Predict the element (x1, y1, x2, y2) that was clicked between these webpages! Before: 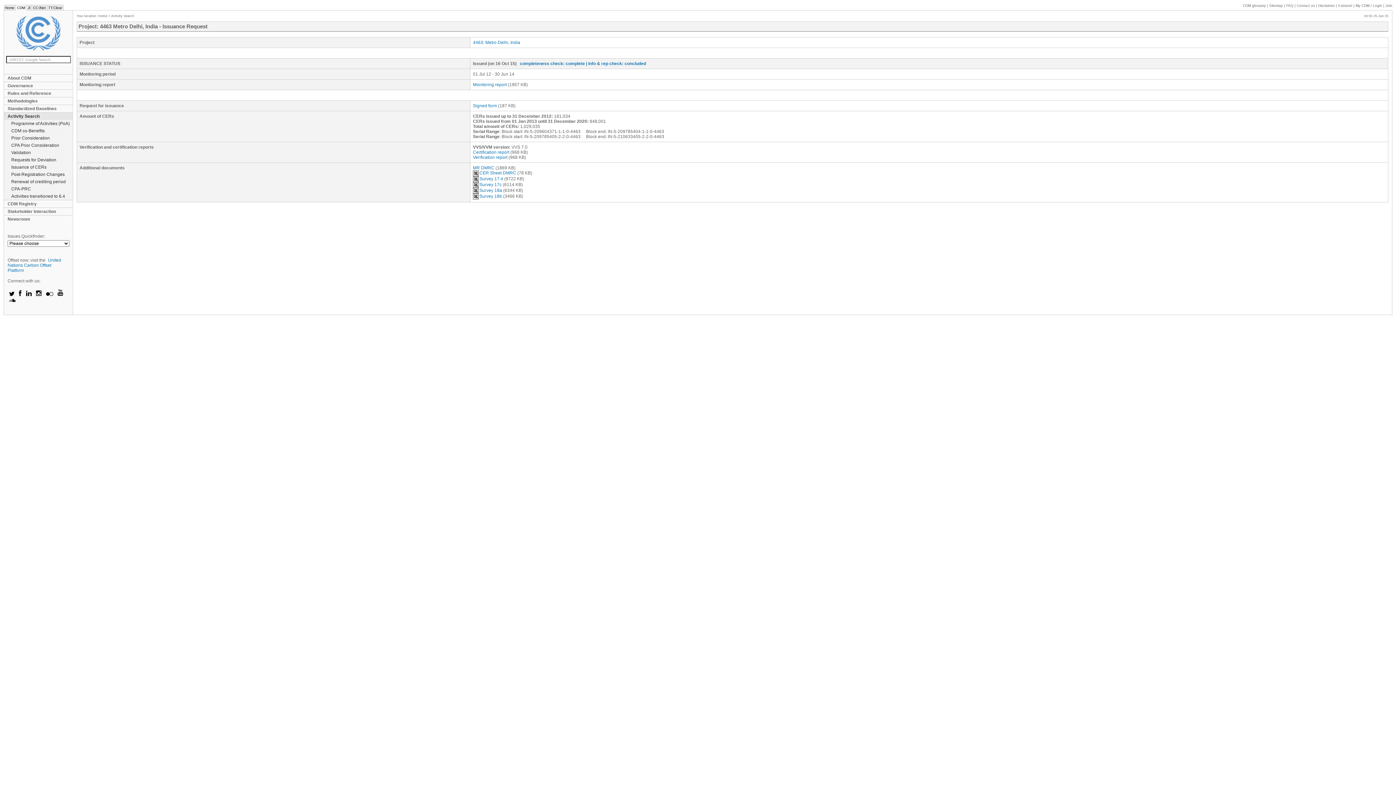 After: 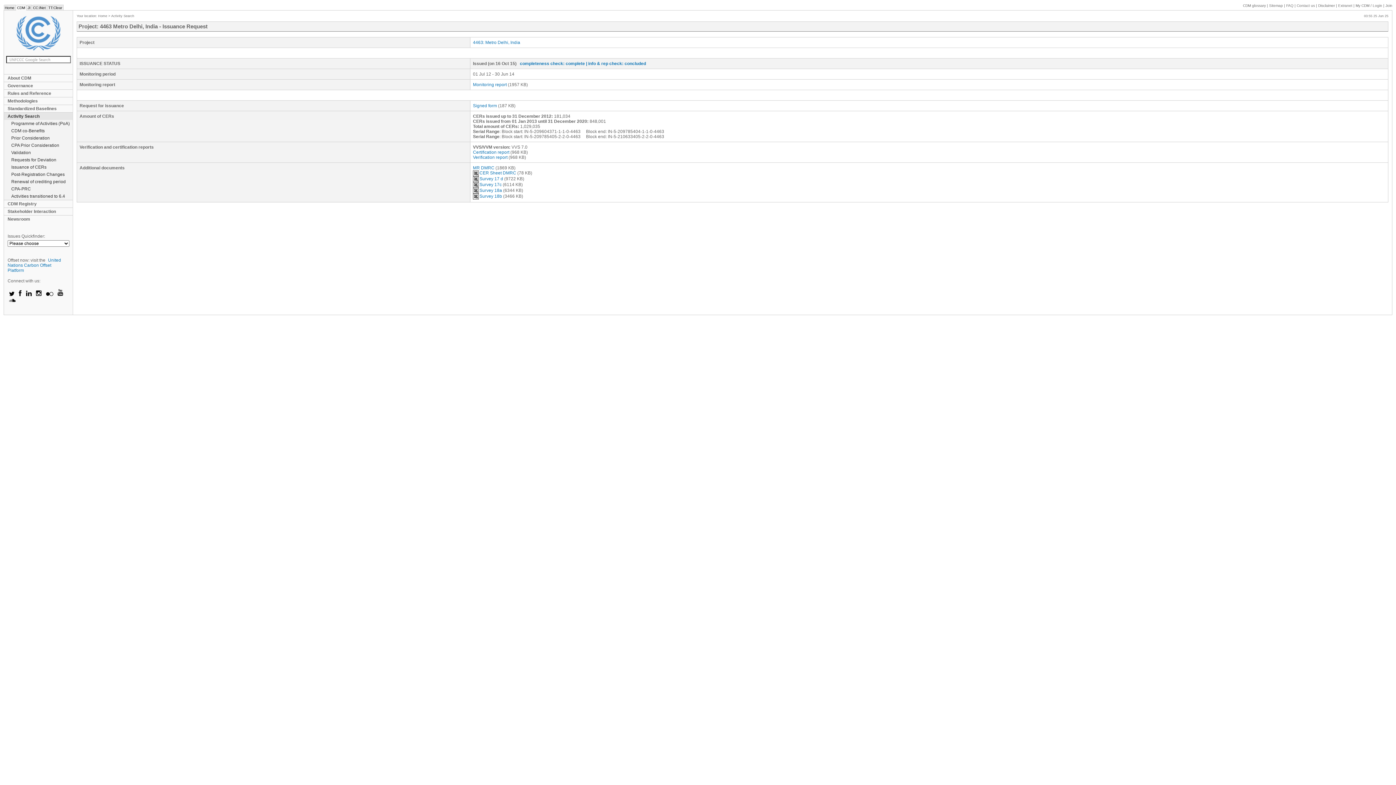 Action: bbox: (9, 300, 15, 305)